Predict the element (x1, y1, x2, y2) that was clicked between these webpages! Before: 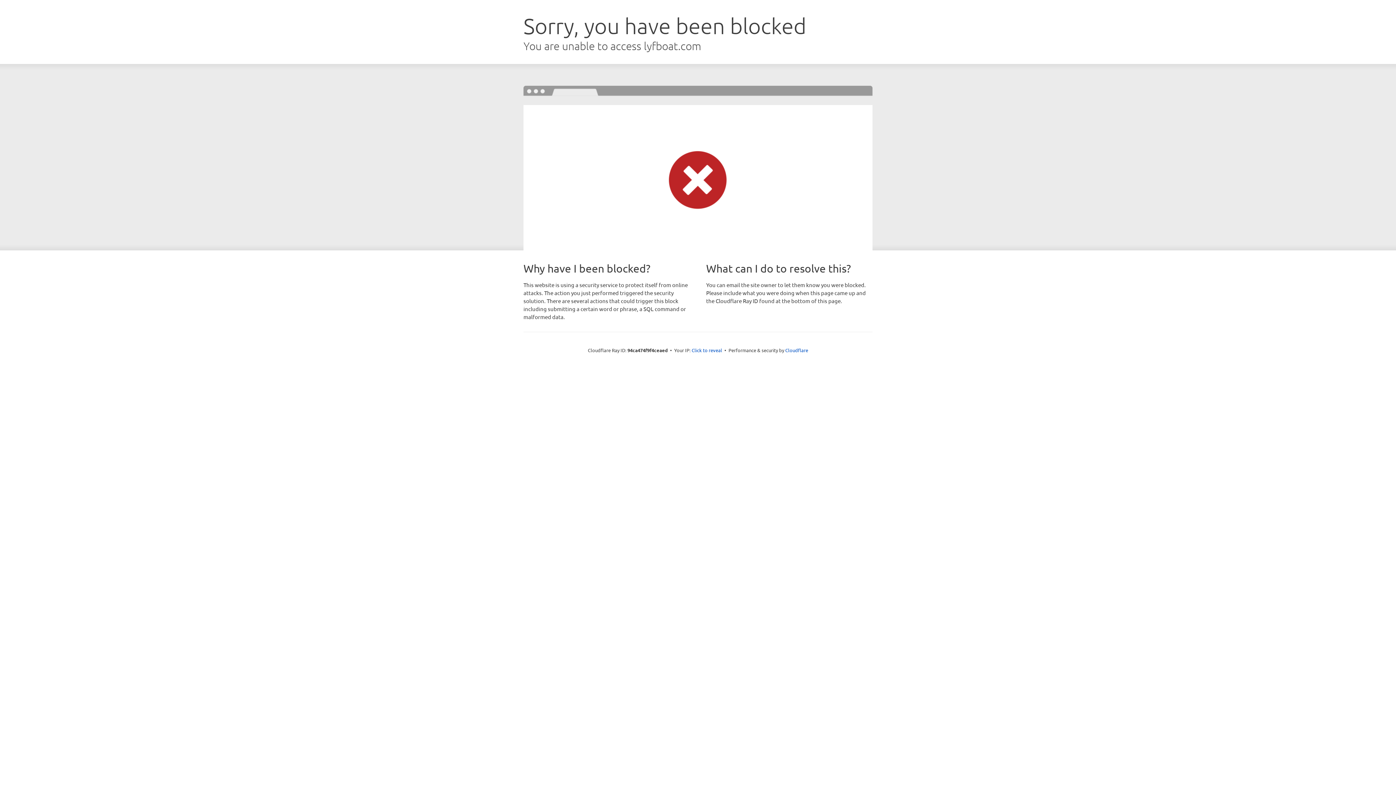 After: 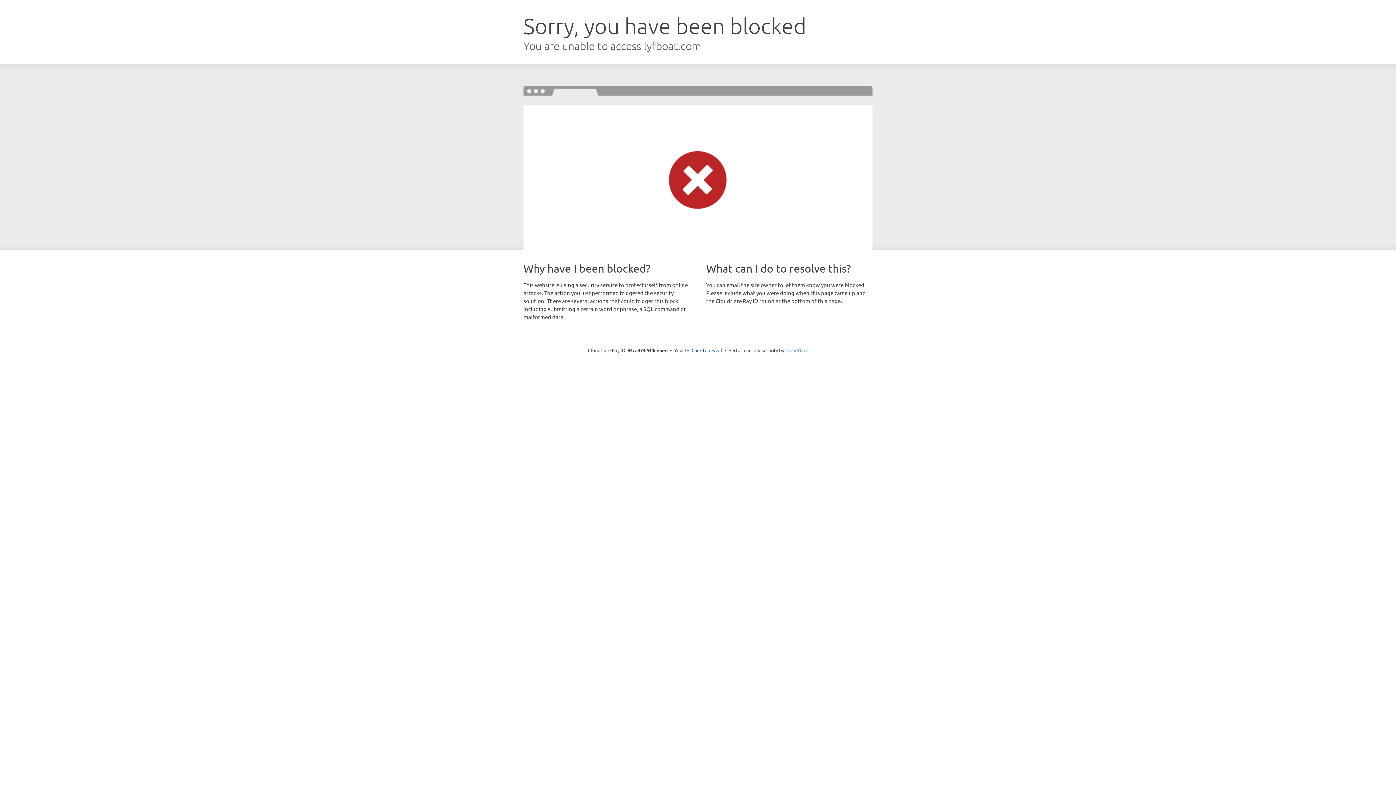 Action: label: Cloudflare bbox: (785, 347, 808, 353)